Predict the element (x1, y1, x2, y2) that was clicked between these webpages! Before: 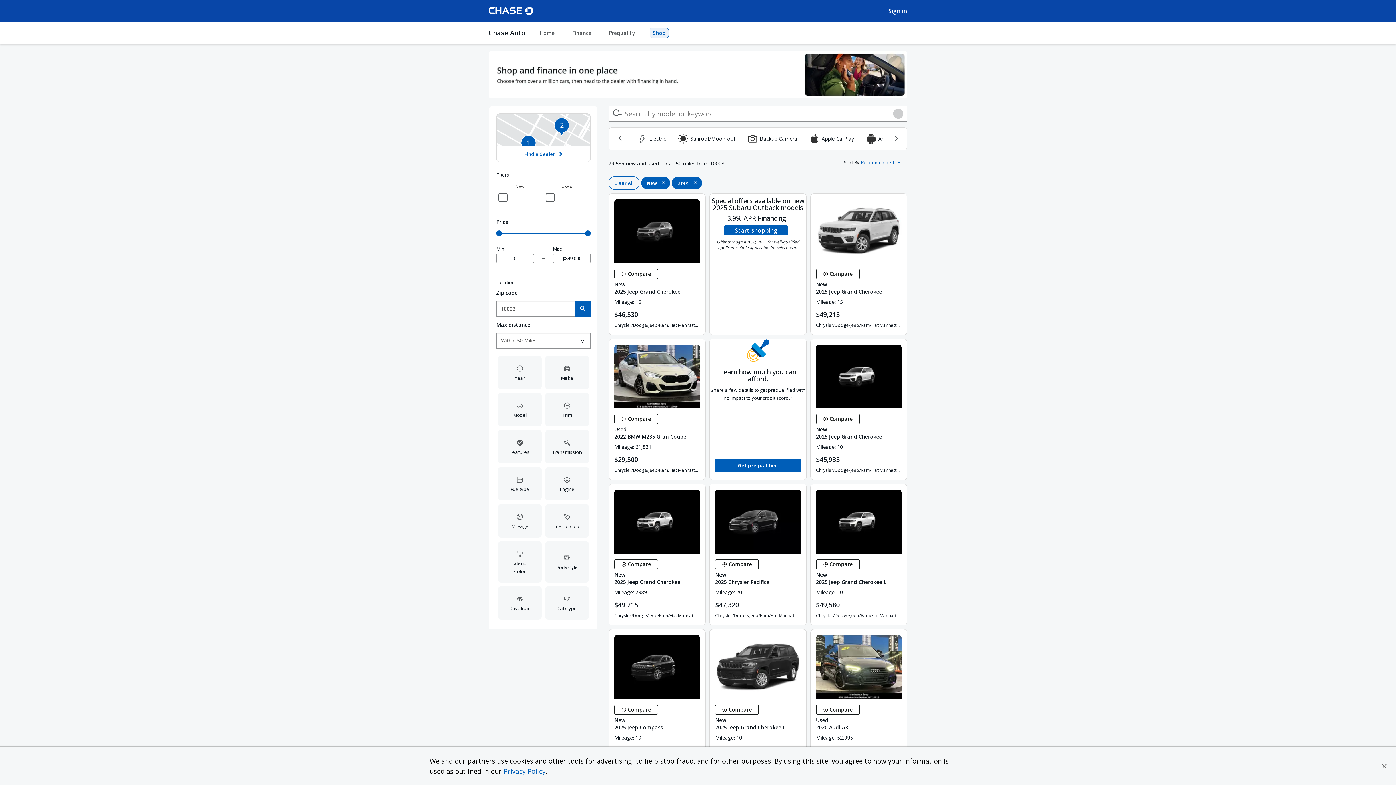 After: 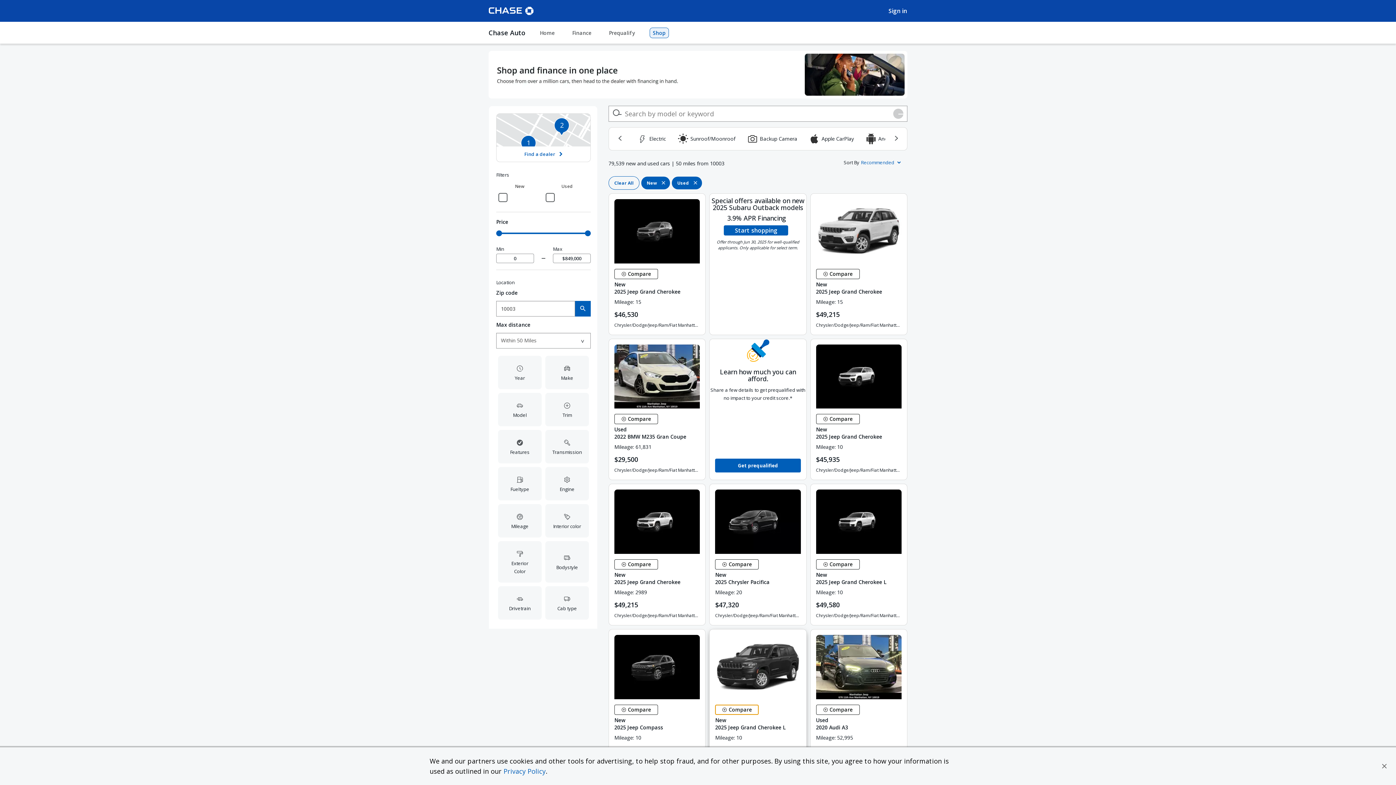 Action: label:  Compare Vehicle bbox: (715, 705, 759, 715)